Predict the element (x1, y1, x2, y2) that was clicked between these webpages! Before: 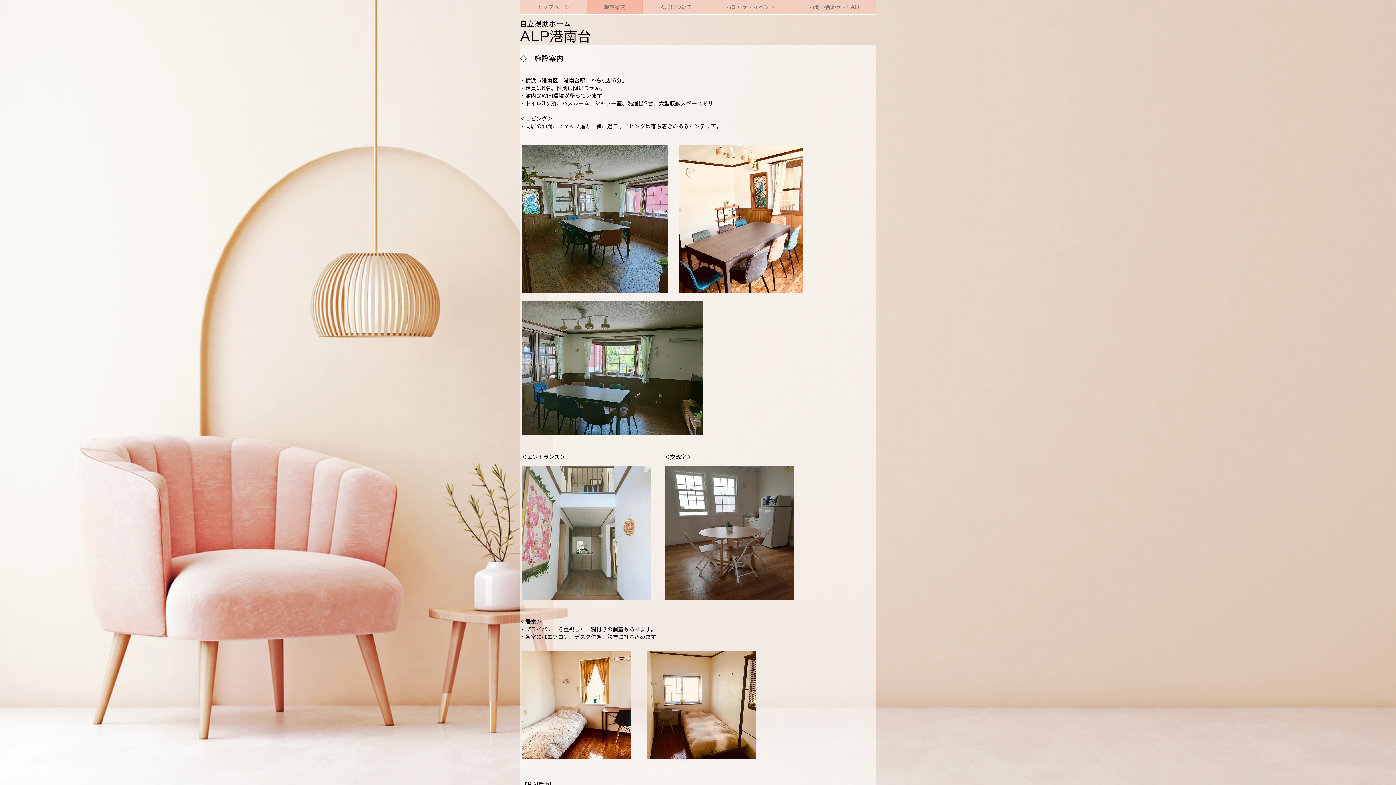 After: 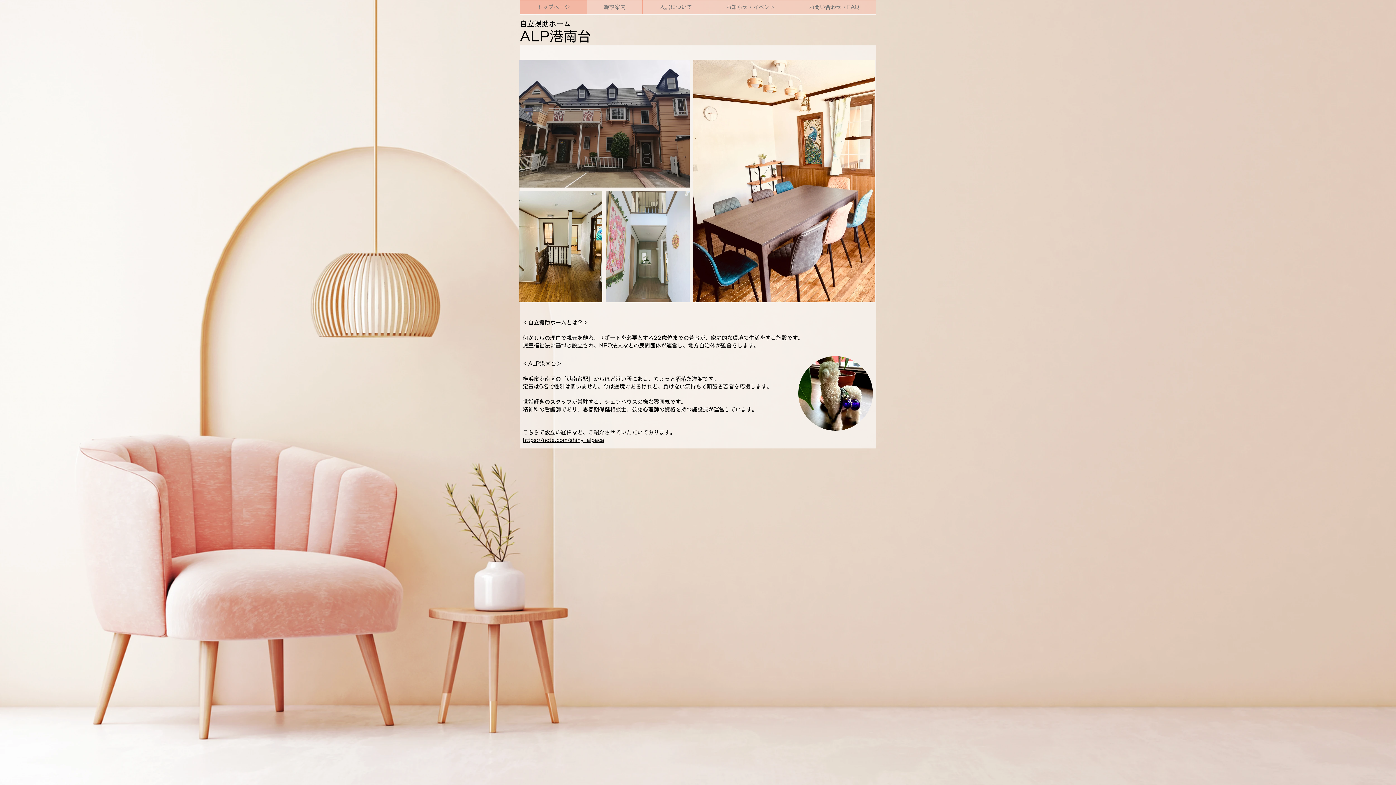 Action: bbox: (520, 29, 591, 43) label: ALP港南台